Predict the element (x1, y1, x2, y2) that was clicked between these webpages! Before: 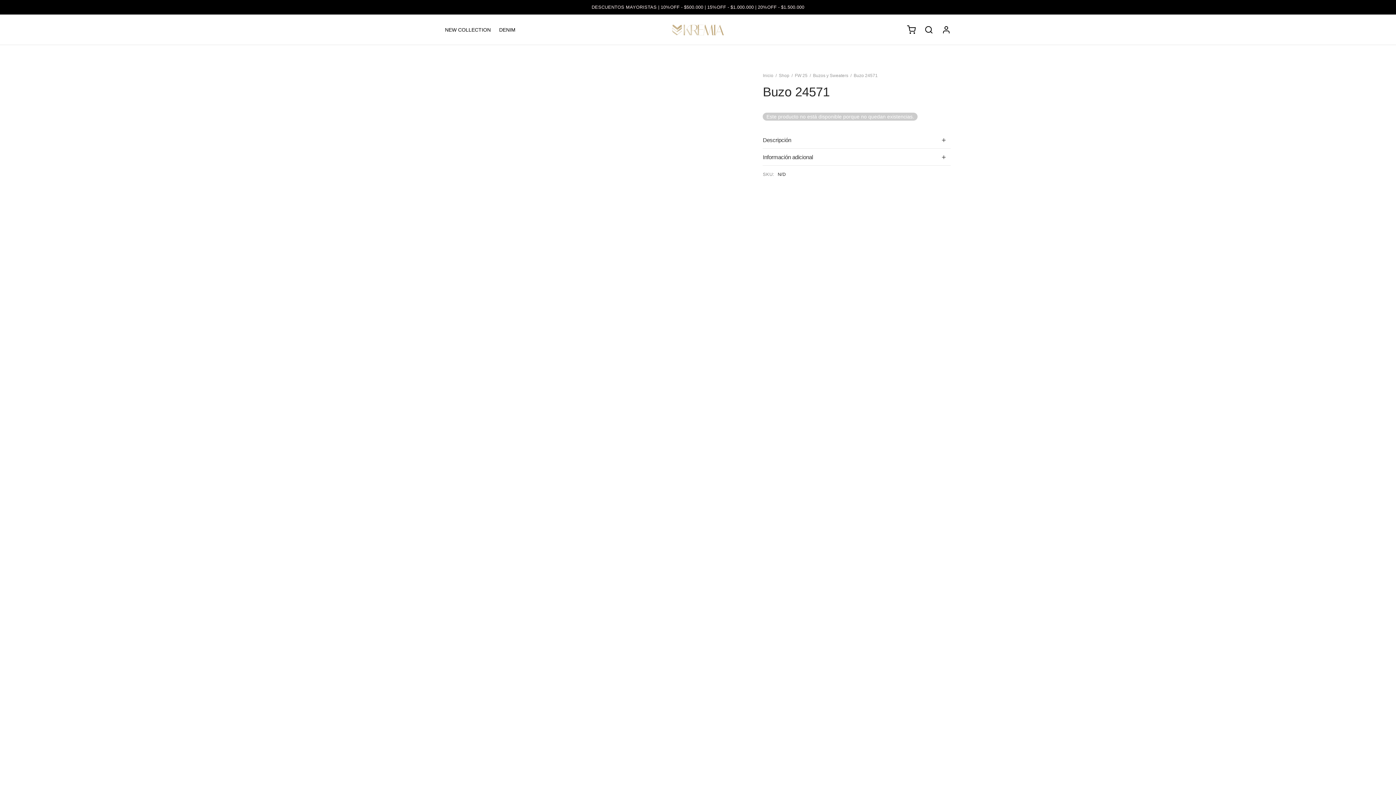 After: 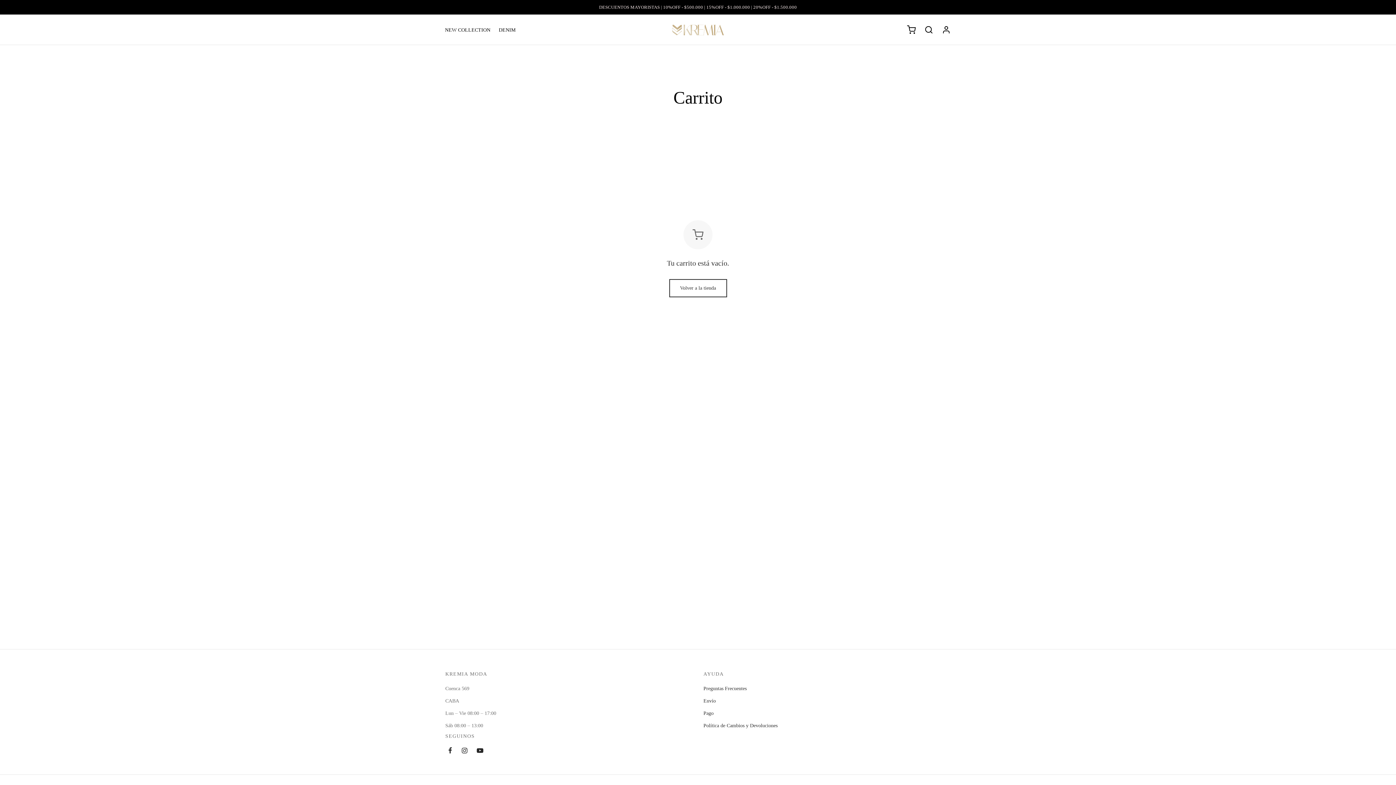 Action: bbox: (907, 25, 915, 34) label: Cart